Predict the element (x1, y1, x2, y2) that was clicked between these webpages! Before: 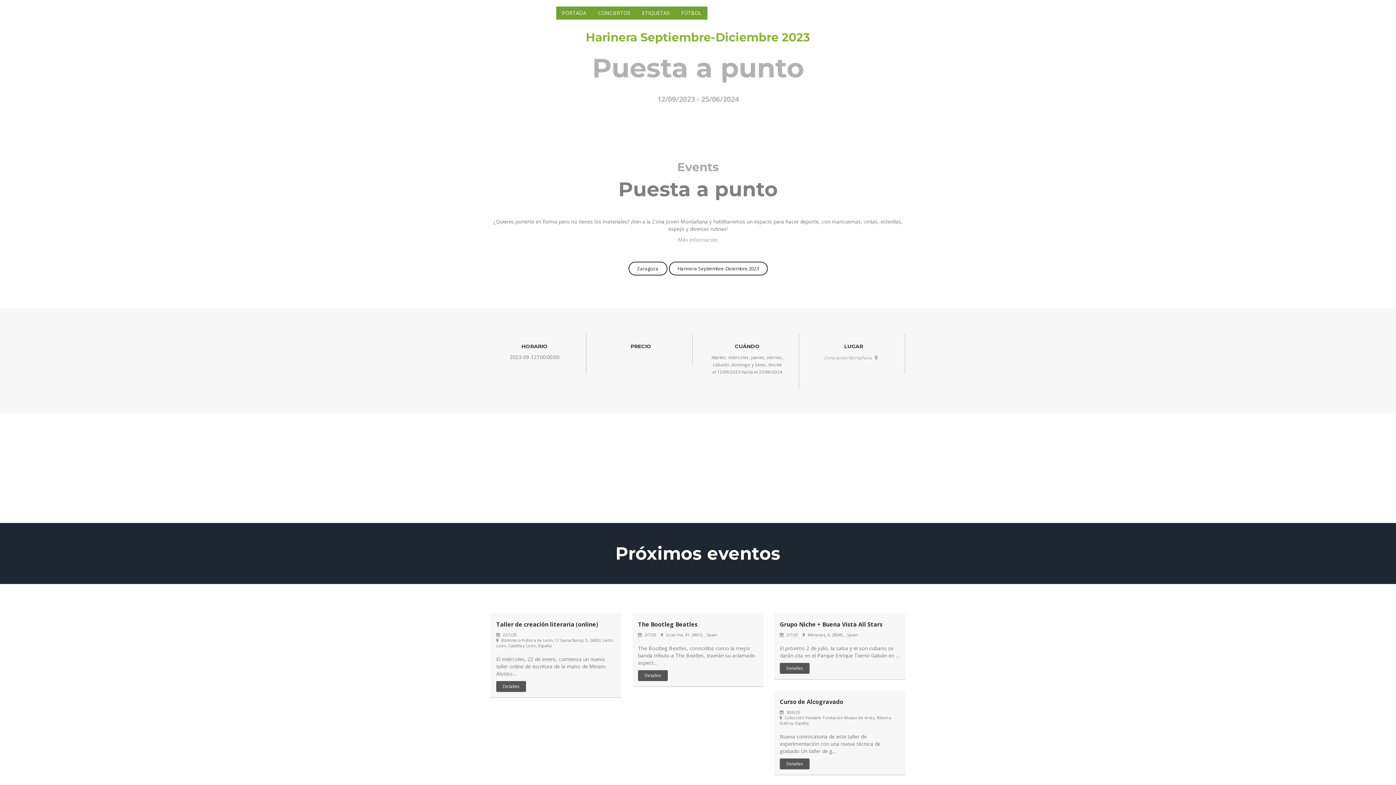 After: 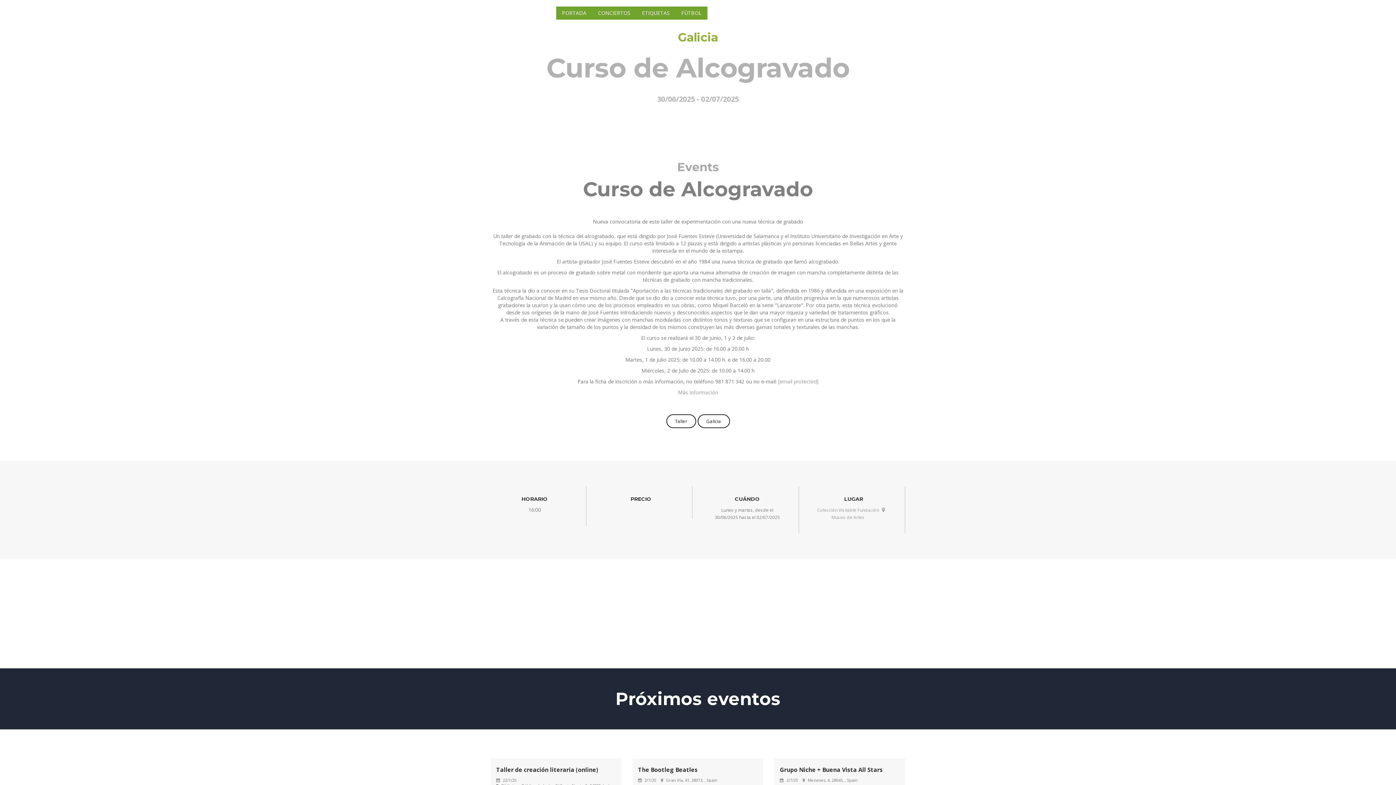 Action: label: Curso de Alcogravado bbox: (780, 698, 843, 706)